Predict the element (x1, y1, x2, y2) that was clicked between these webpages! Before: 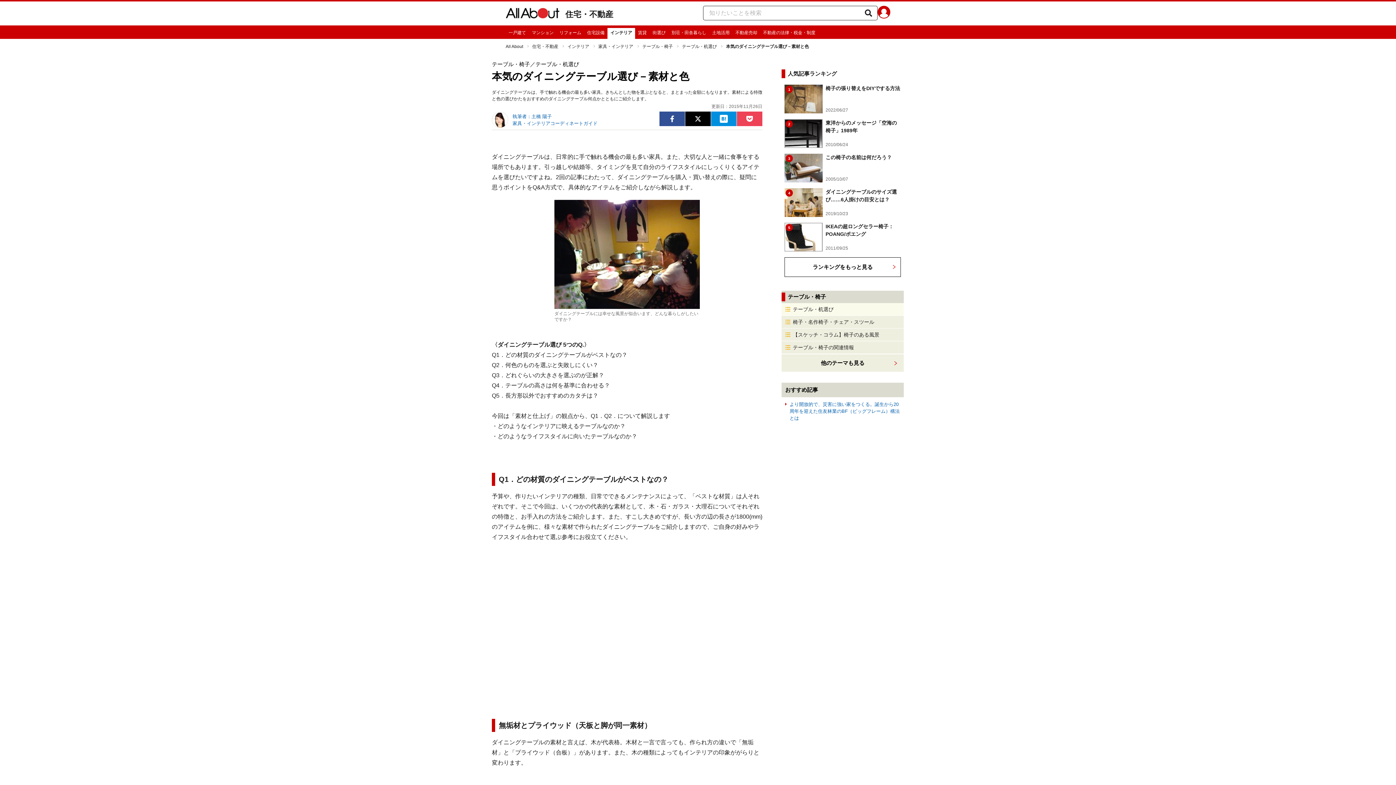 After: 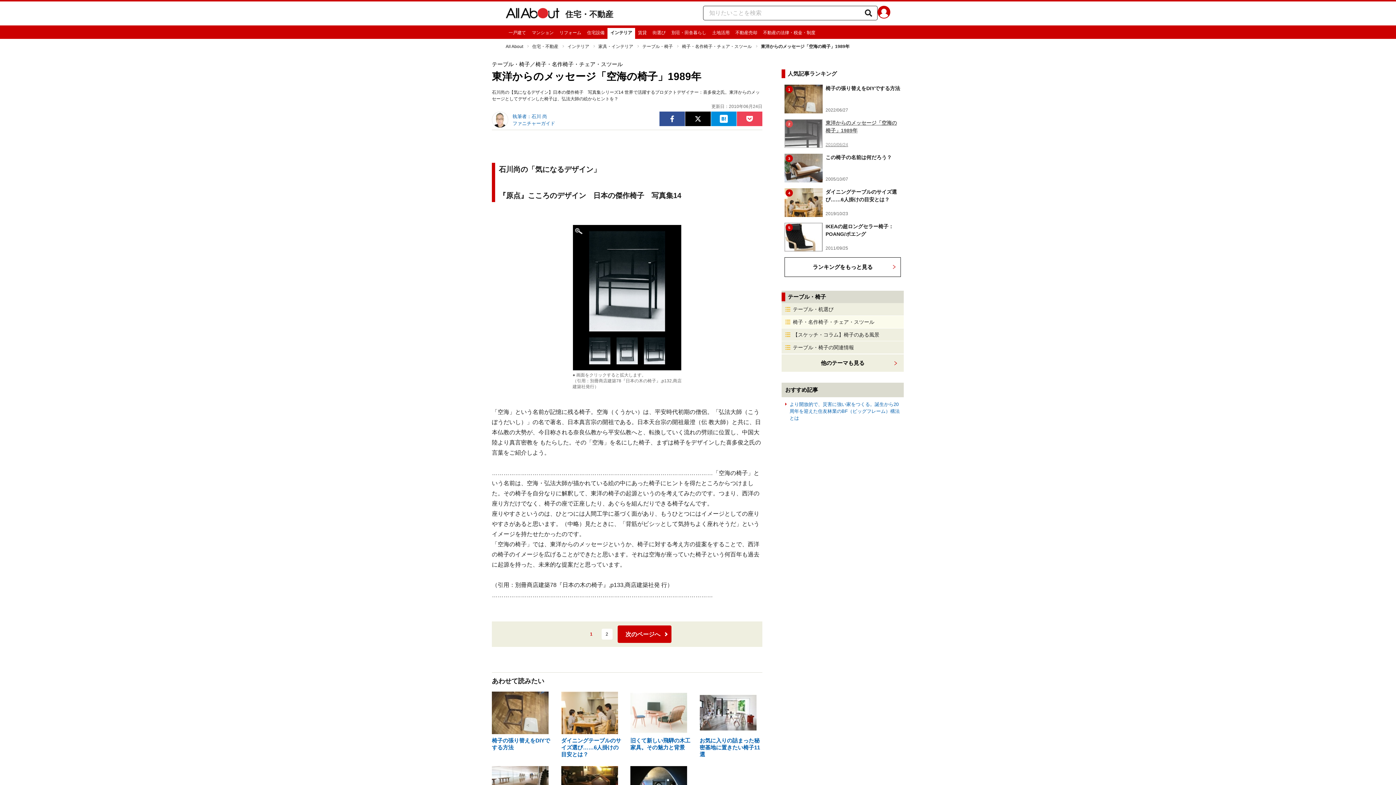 Action: label: 2
東洋からのメッセージ「空海の椅子」1989年
2010/06/24 bbox: (781, 116, 904, 150)